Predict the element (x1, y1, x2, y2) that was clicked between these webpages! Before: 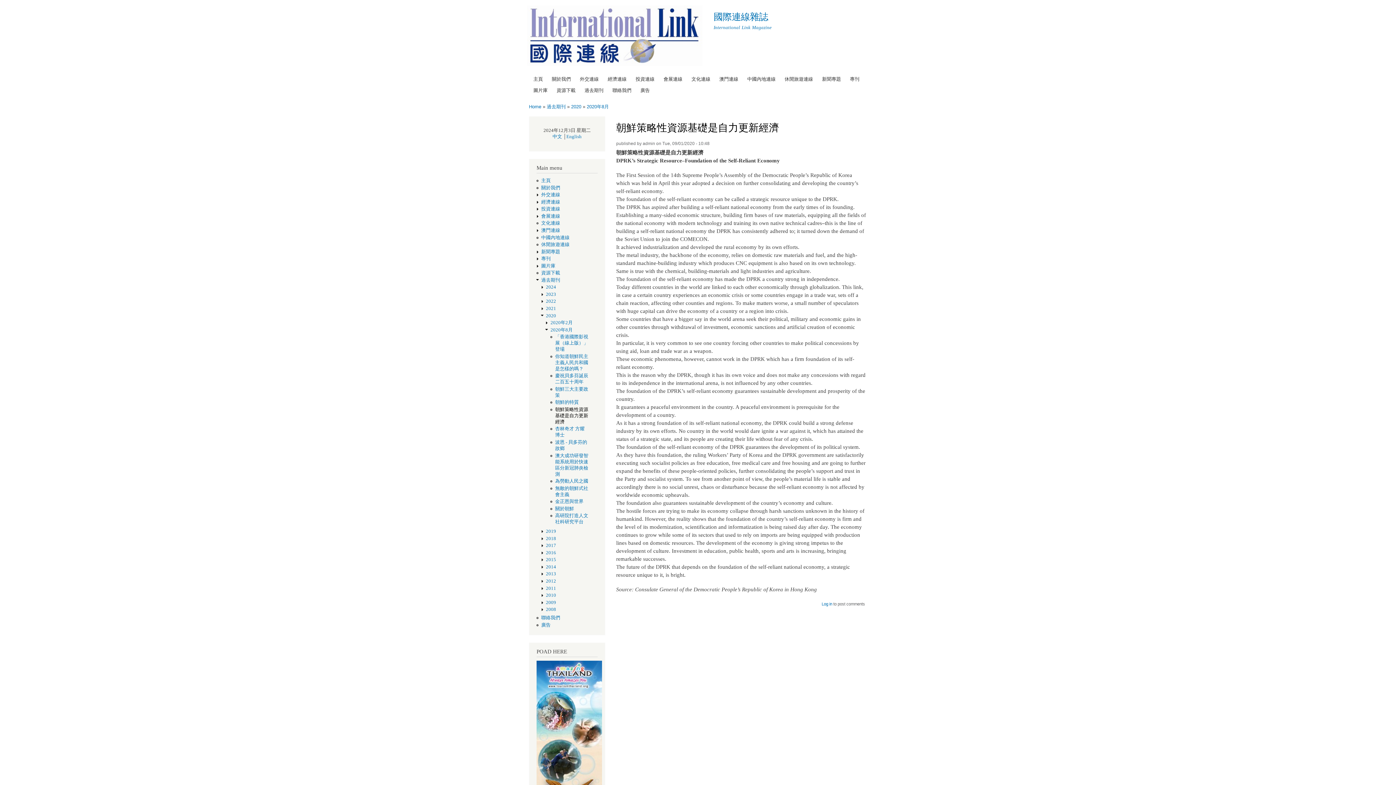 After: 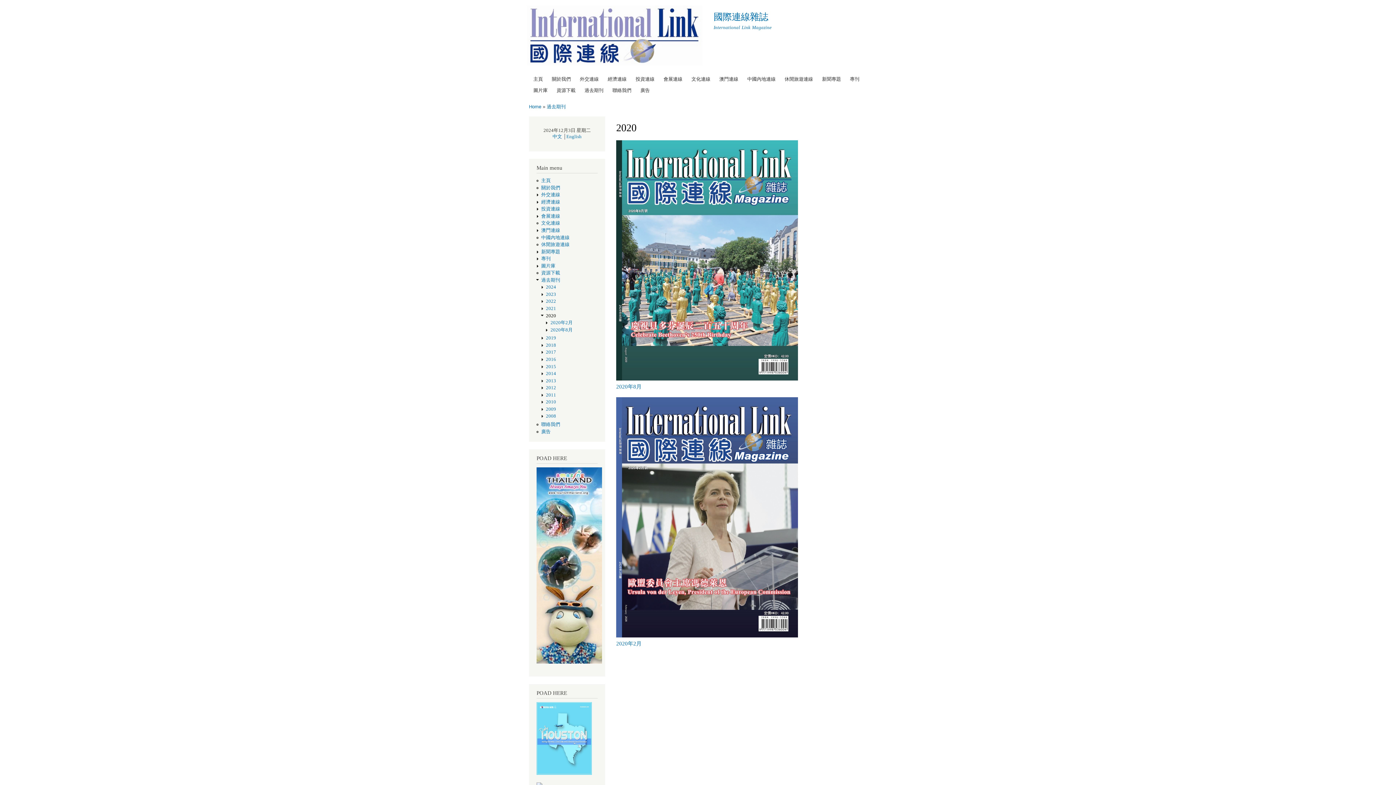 Action: bbox: (571, 104, 581, 109) label: 2020